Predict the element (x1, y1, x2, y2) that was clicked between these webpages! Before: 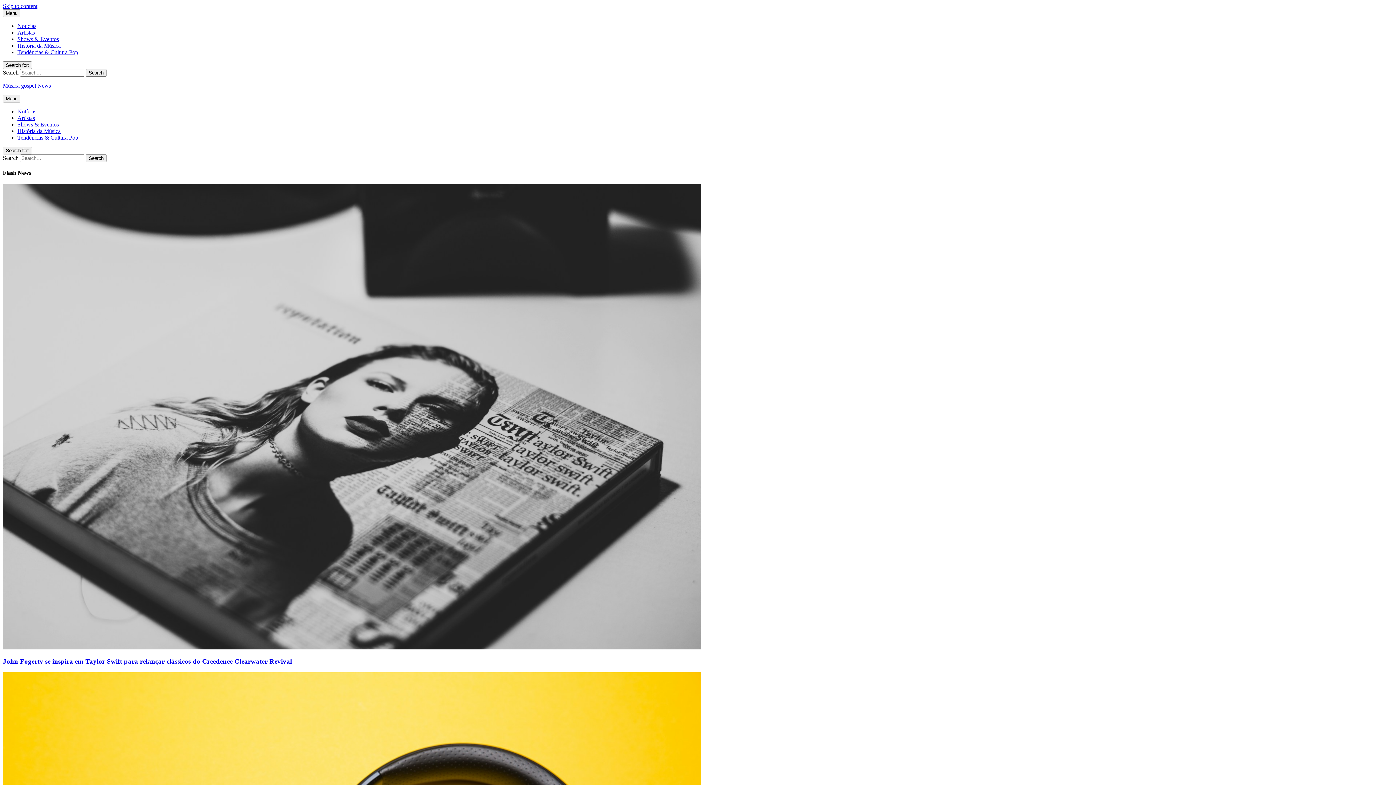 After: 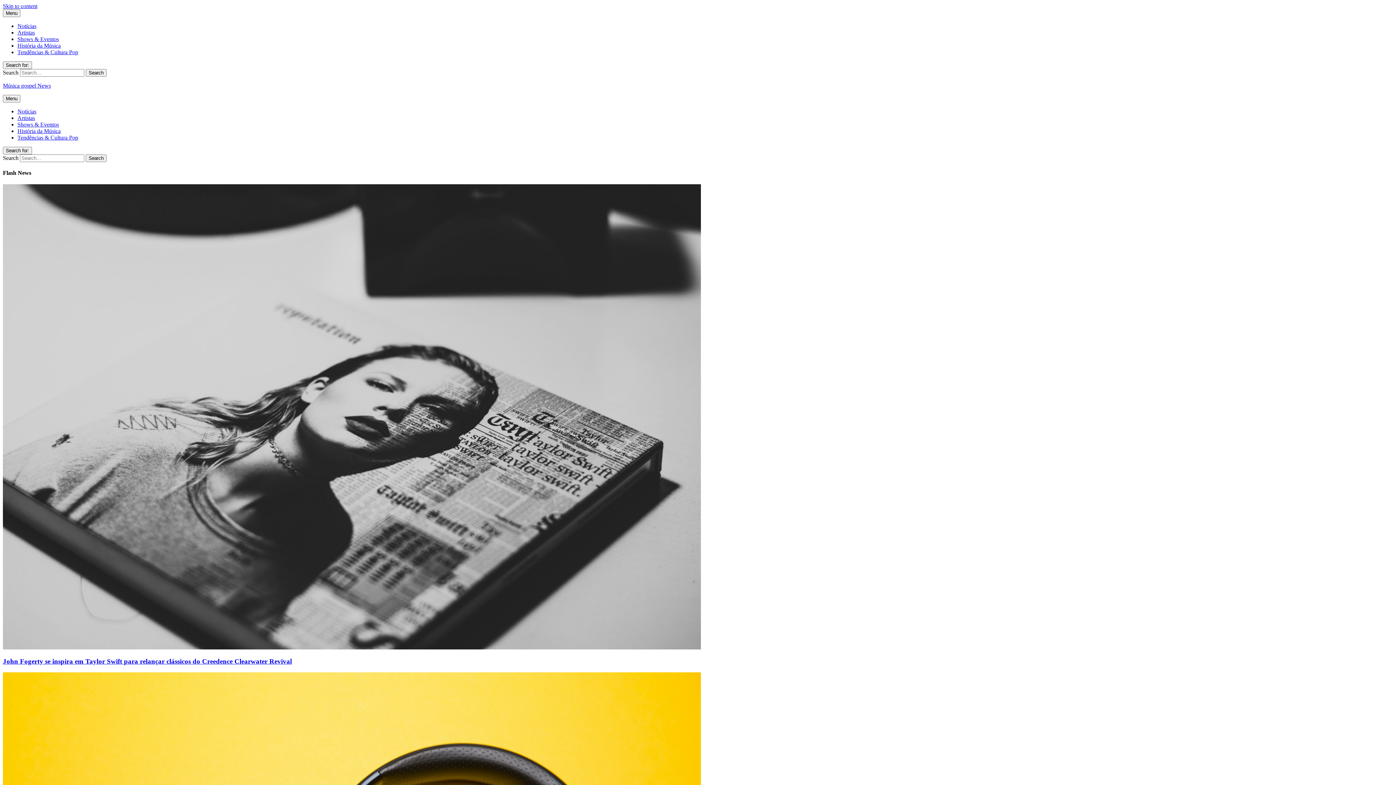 Action: label: Tendências & Cultura Pop bbox: (17, 134, 78, 140)